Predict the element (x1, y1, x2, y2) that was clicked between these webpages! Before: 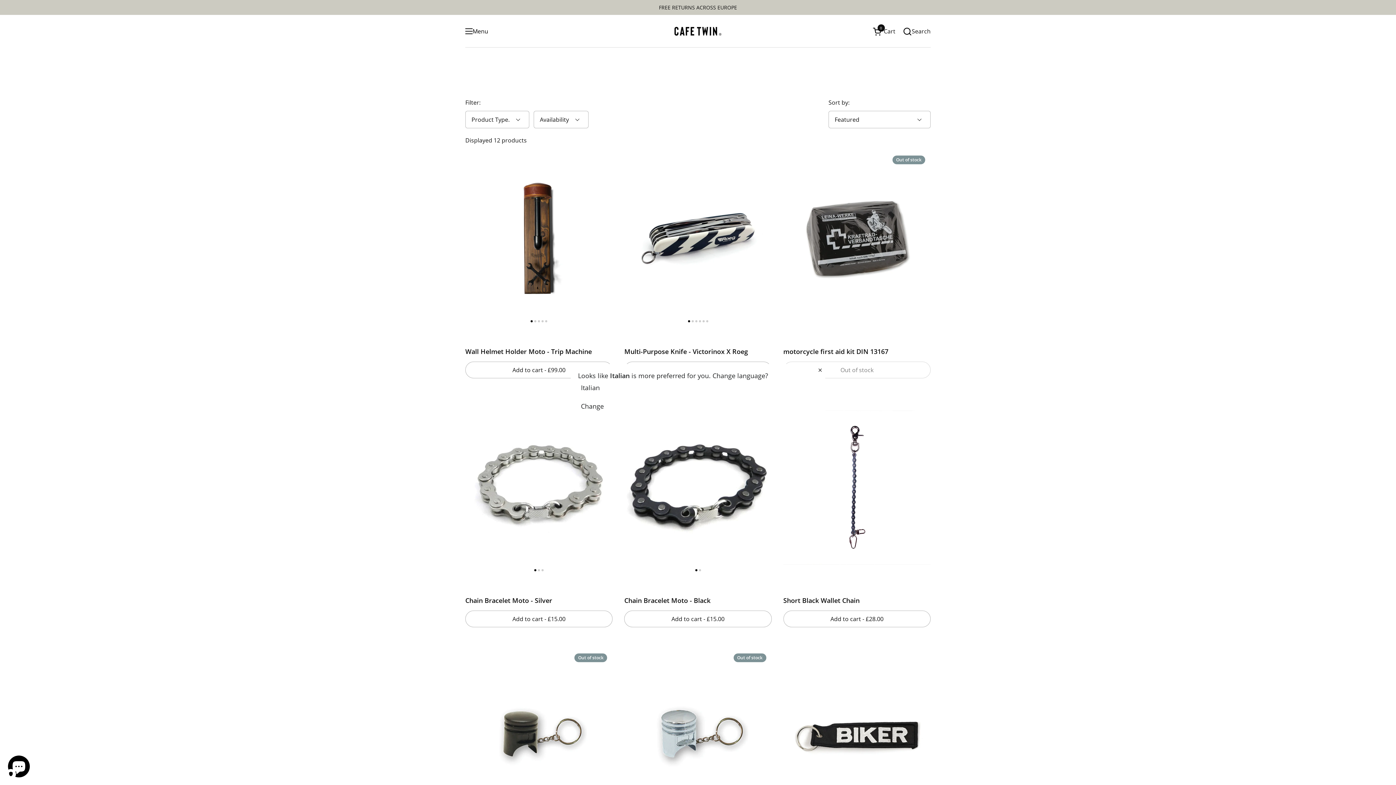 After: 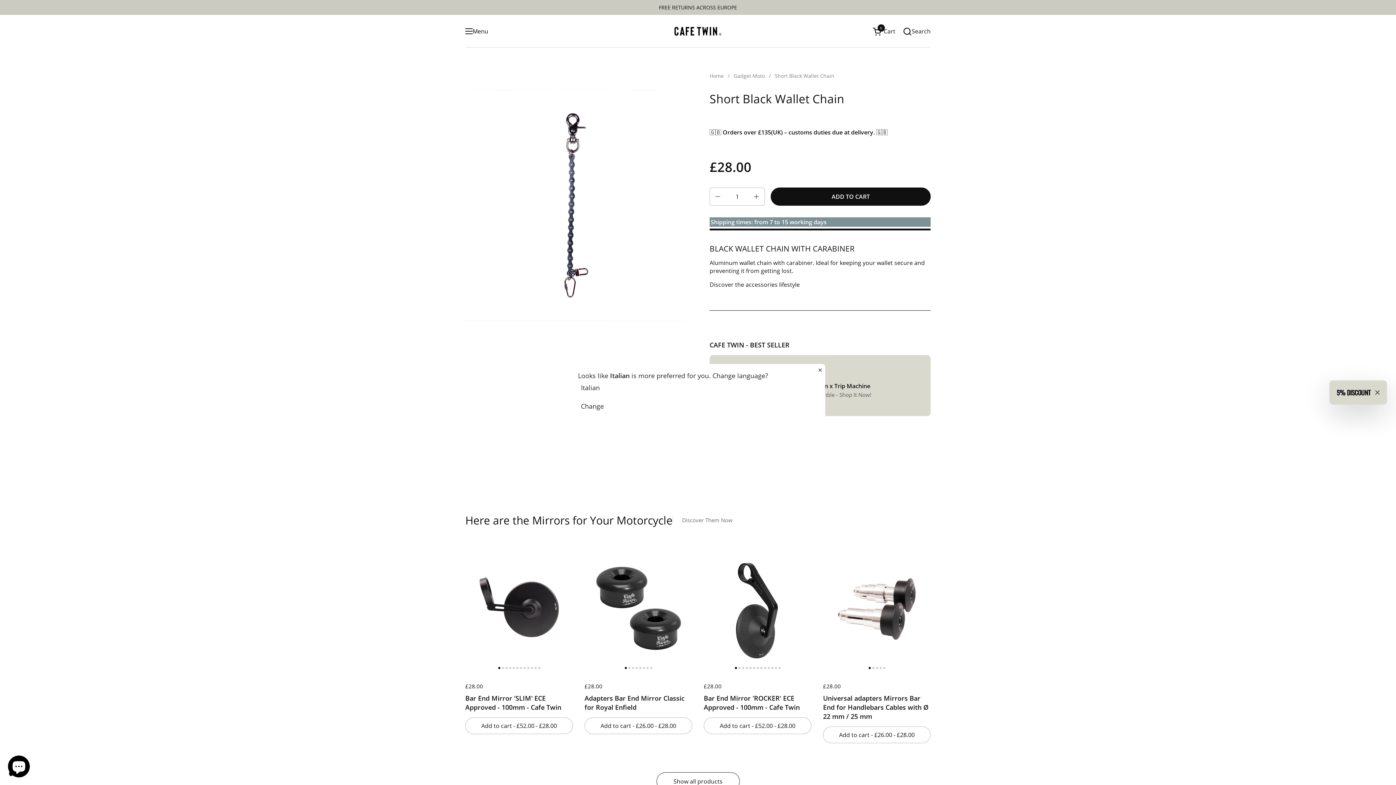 Action: bbox: (783, 596, 930, 602) label: Short Black Wallet Chain